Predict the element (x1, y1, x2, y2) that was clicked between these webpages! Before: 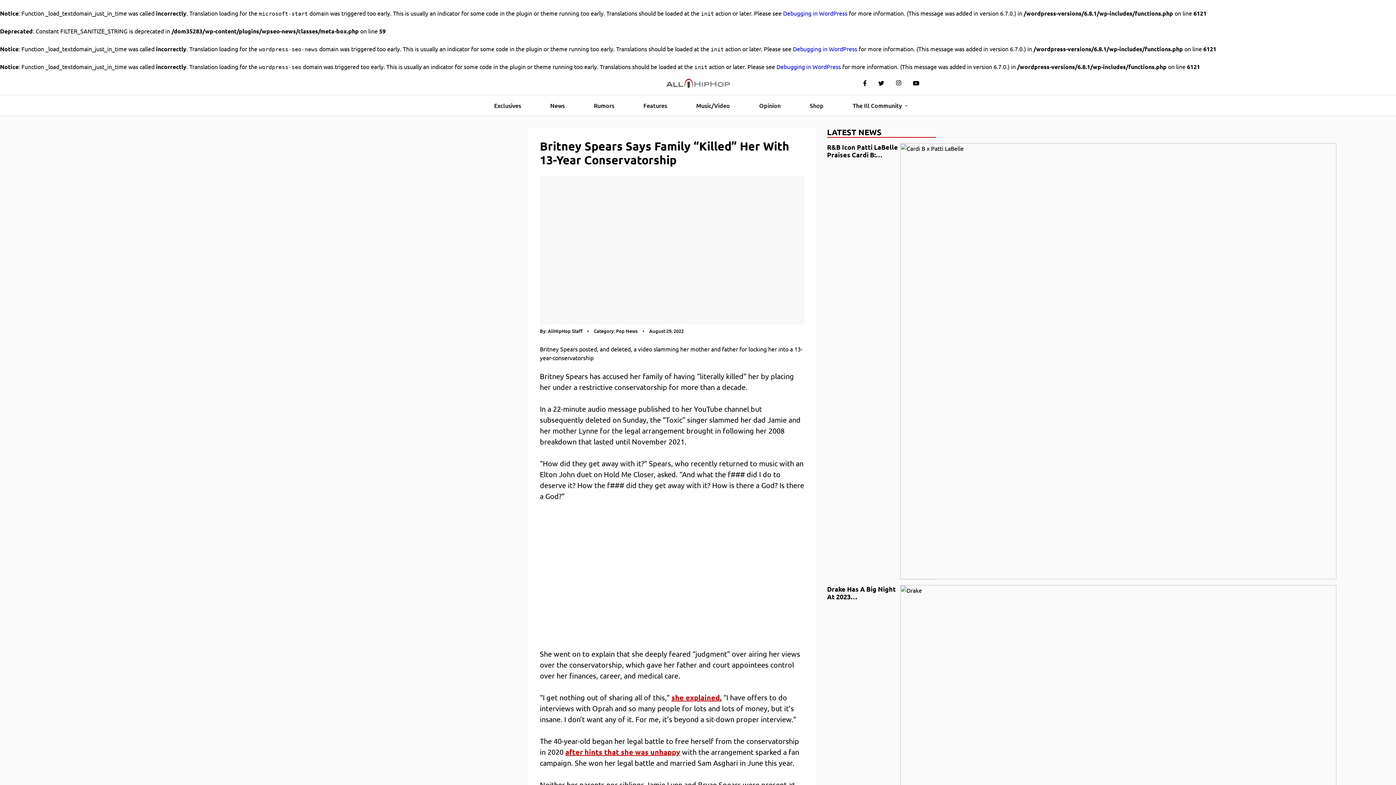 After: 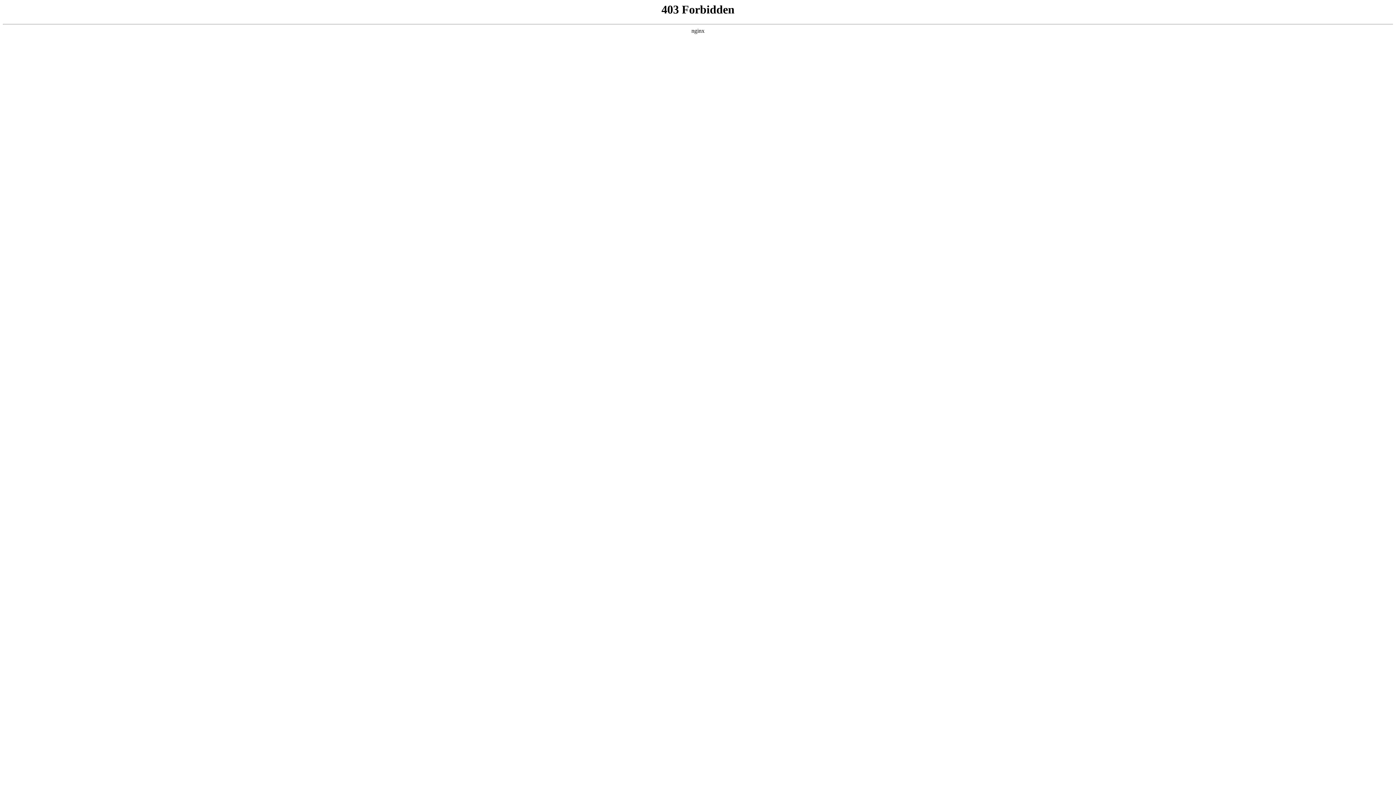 Action: bbox: (783, 9, 847, 16) label: Debugging in WordPress